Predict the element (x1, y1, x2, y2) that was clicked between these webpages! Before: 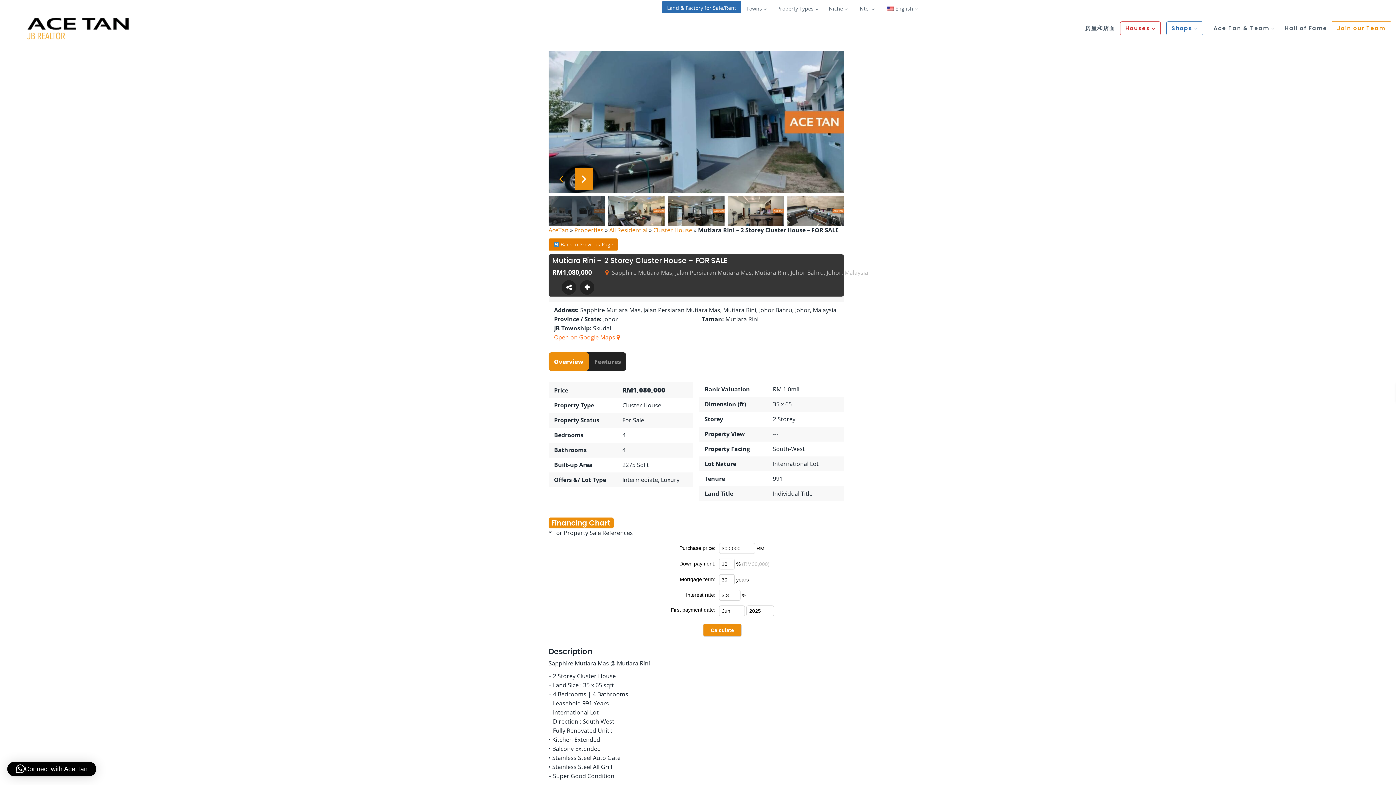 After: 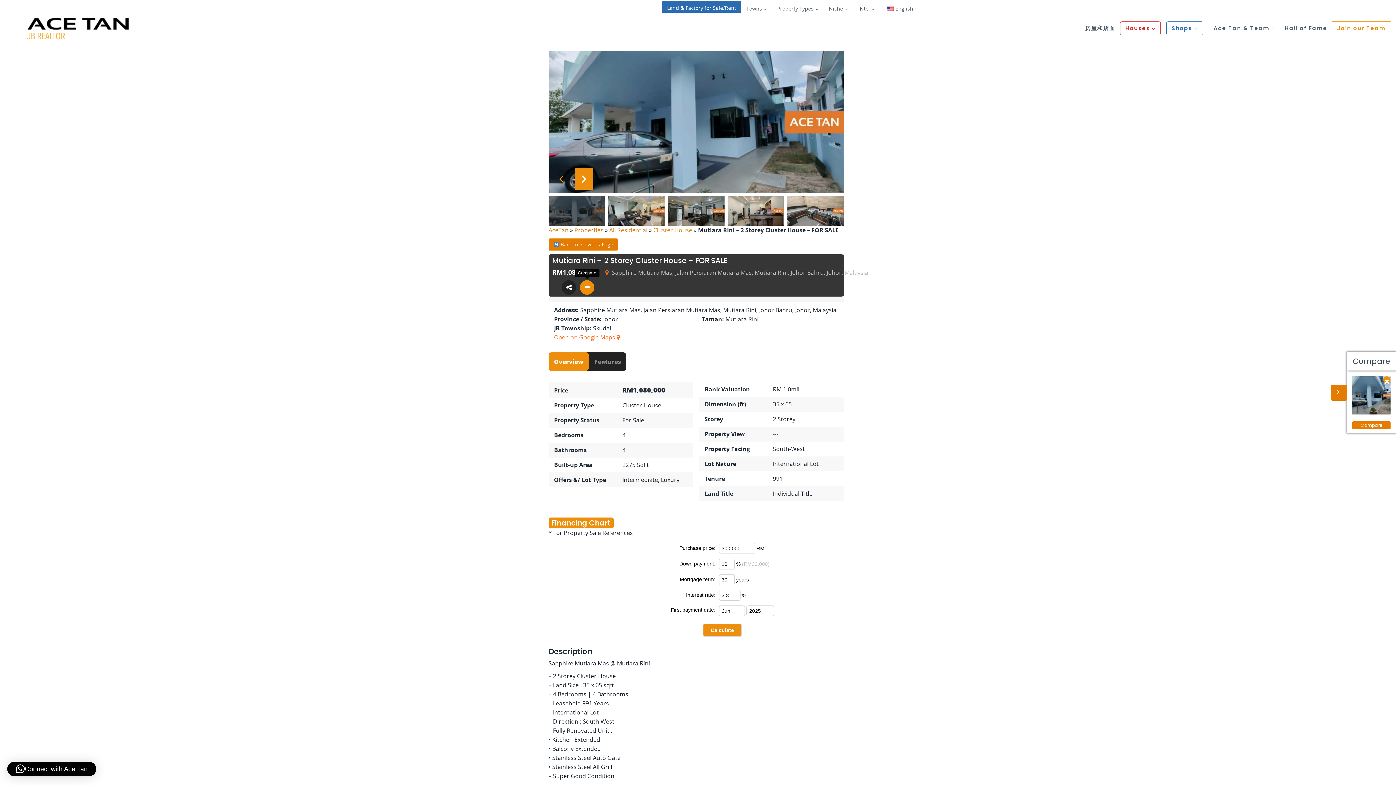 Action: bbox: (580, 105, 594, 120)